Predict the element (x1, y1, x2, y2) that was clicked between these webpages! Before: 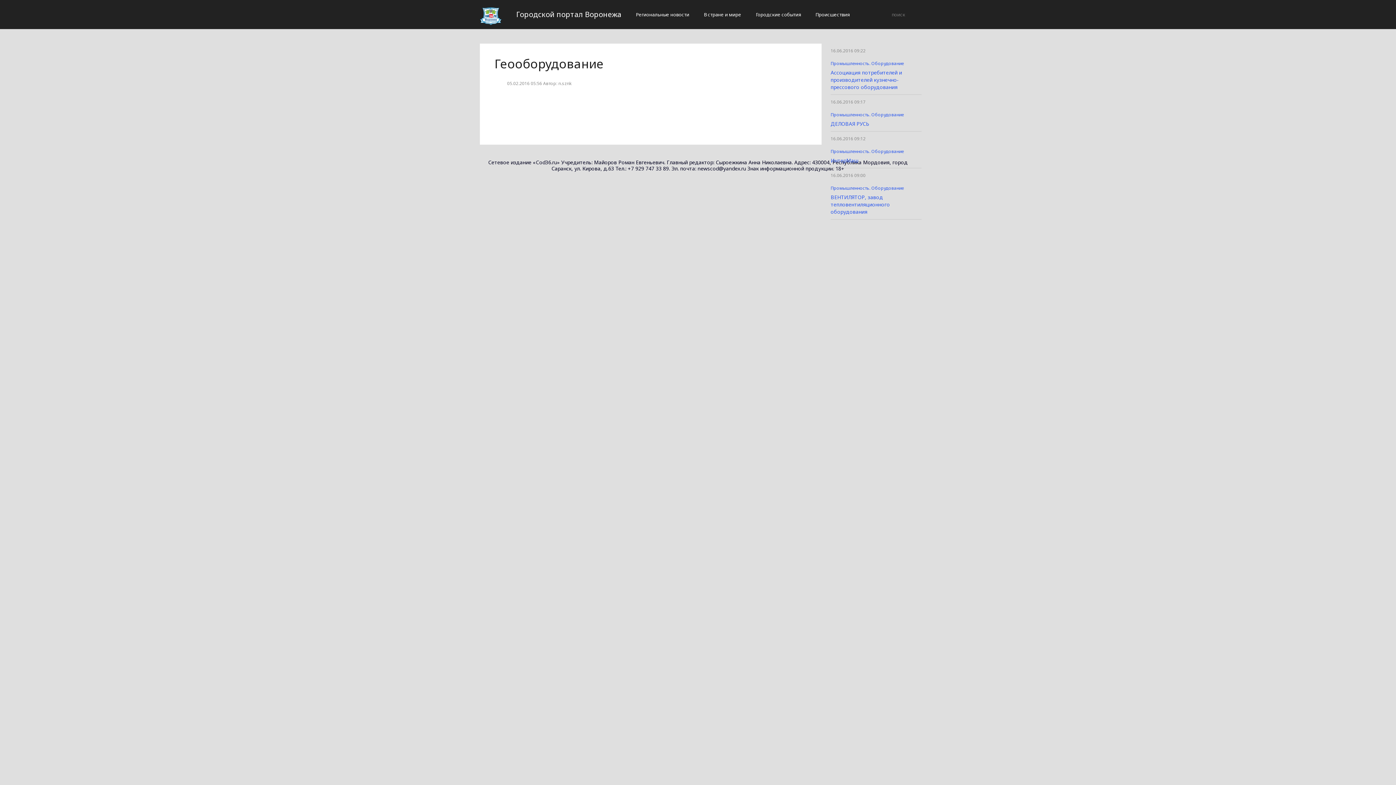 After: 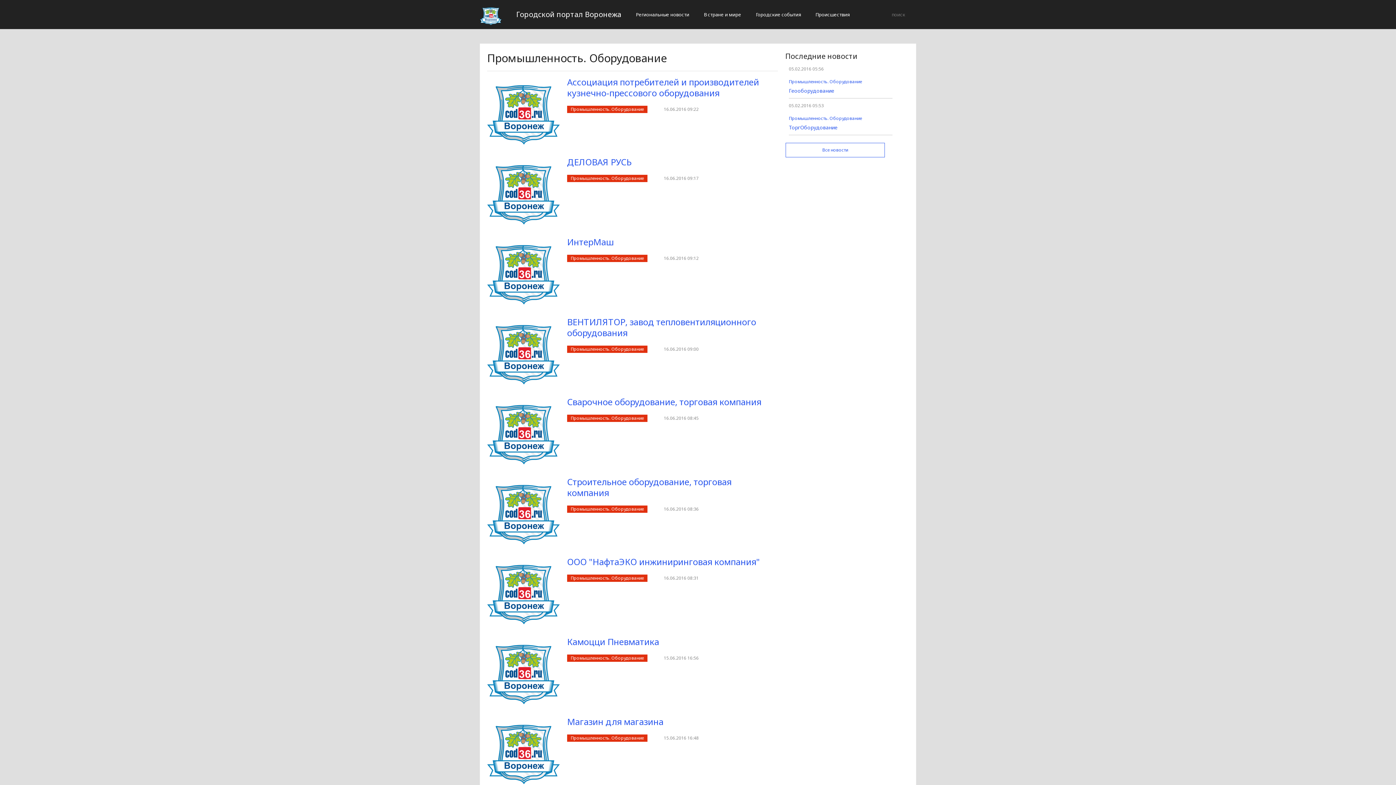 Action: label: Промышленность. Оборудование bbox: (830, 182, 904, 193)